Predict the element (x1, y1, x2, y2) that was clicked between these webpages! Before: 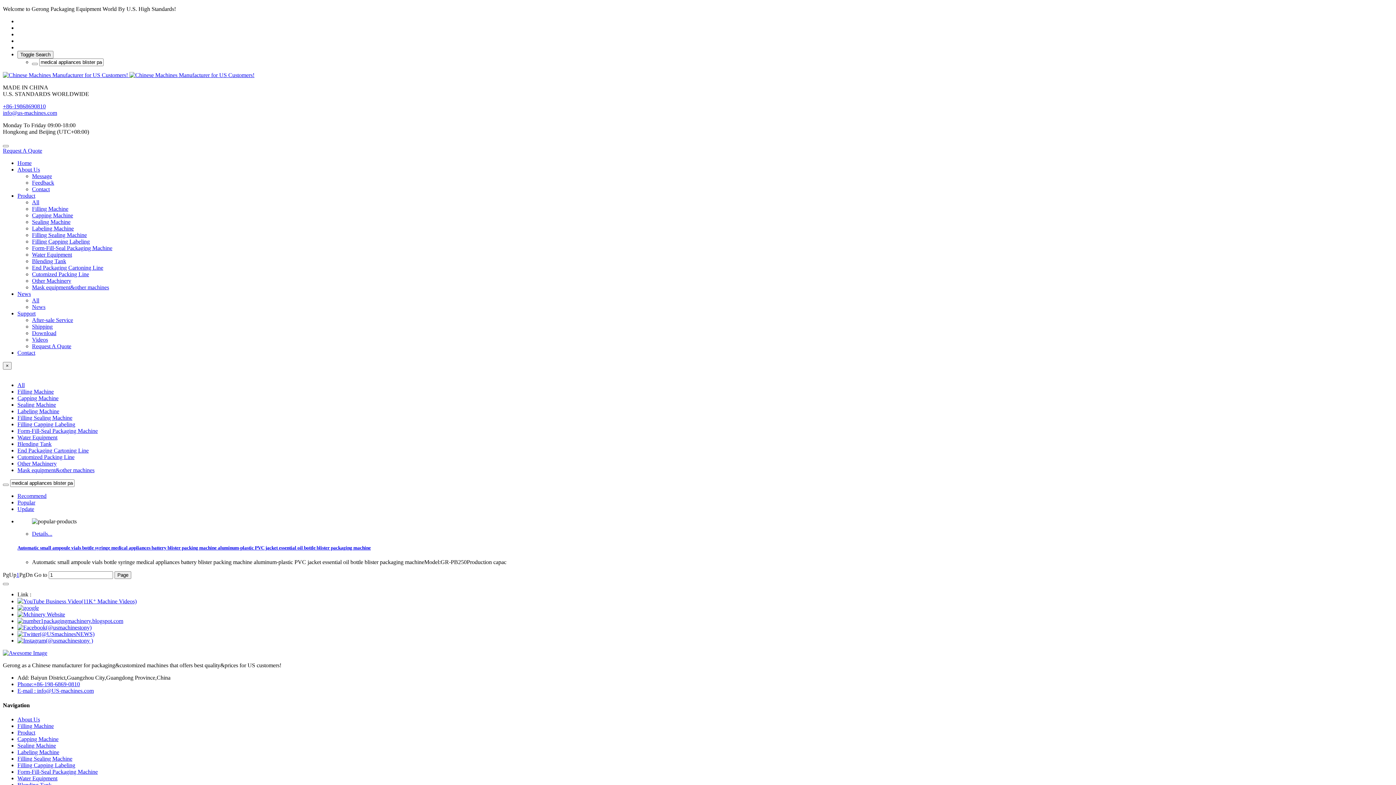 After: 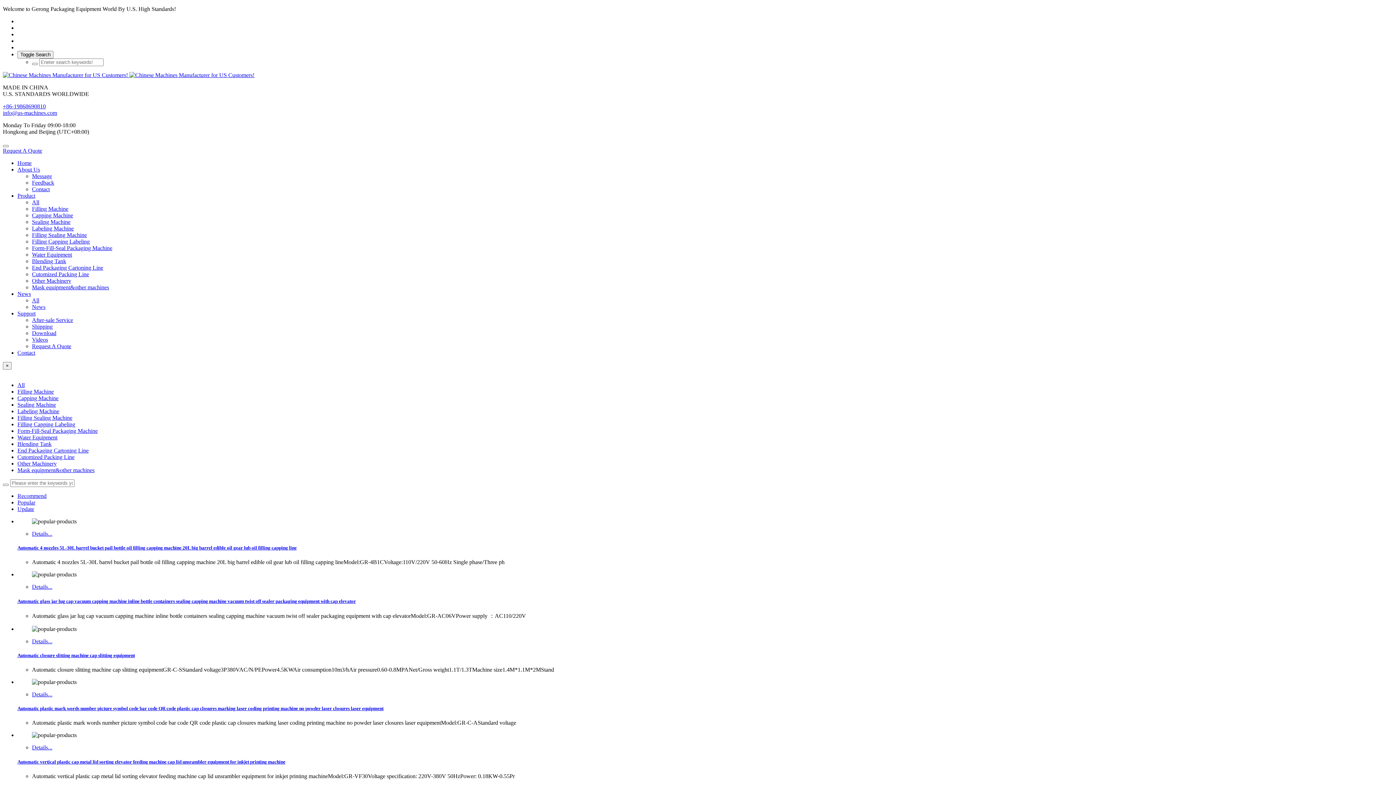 Action: label: Capping Machine bbox: (32, 212, 73, 218)